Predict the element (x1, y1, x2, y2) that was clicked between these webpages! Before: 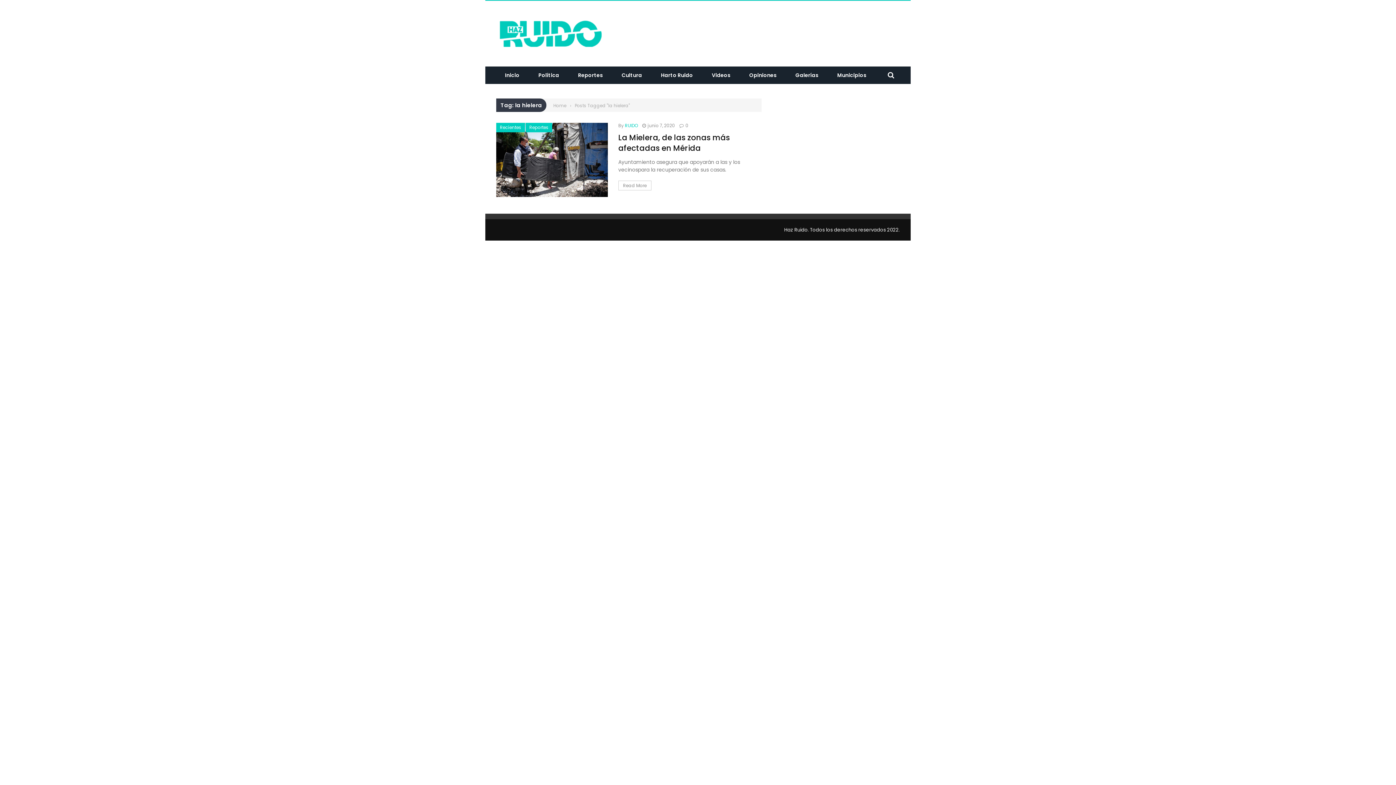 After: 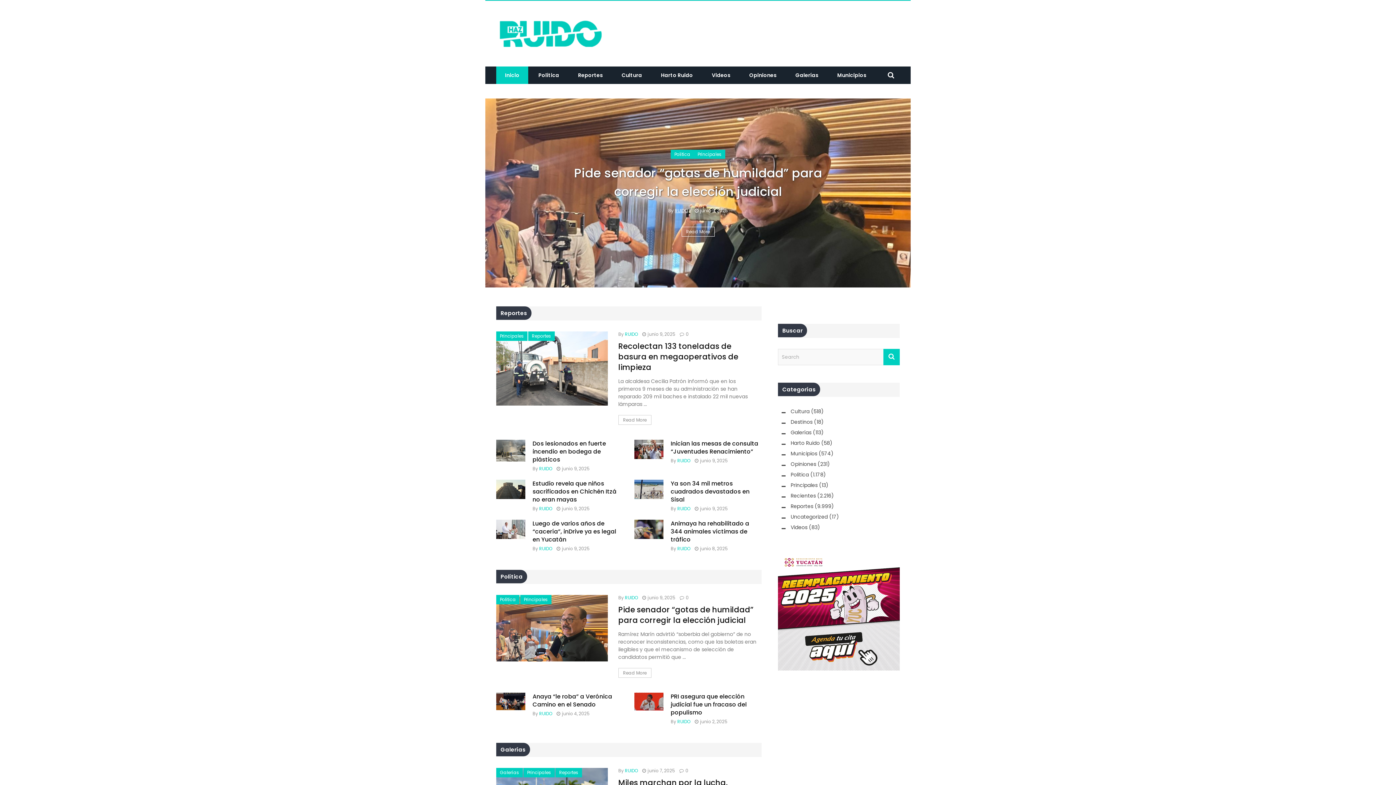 Action: bbox: (496, 12, 900, 55)